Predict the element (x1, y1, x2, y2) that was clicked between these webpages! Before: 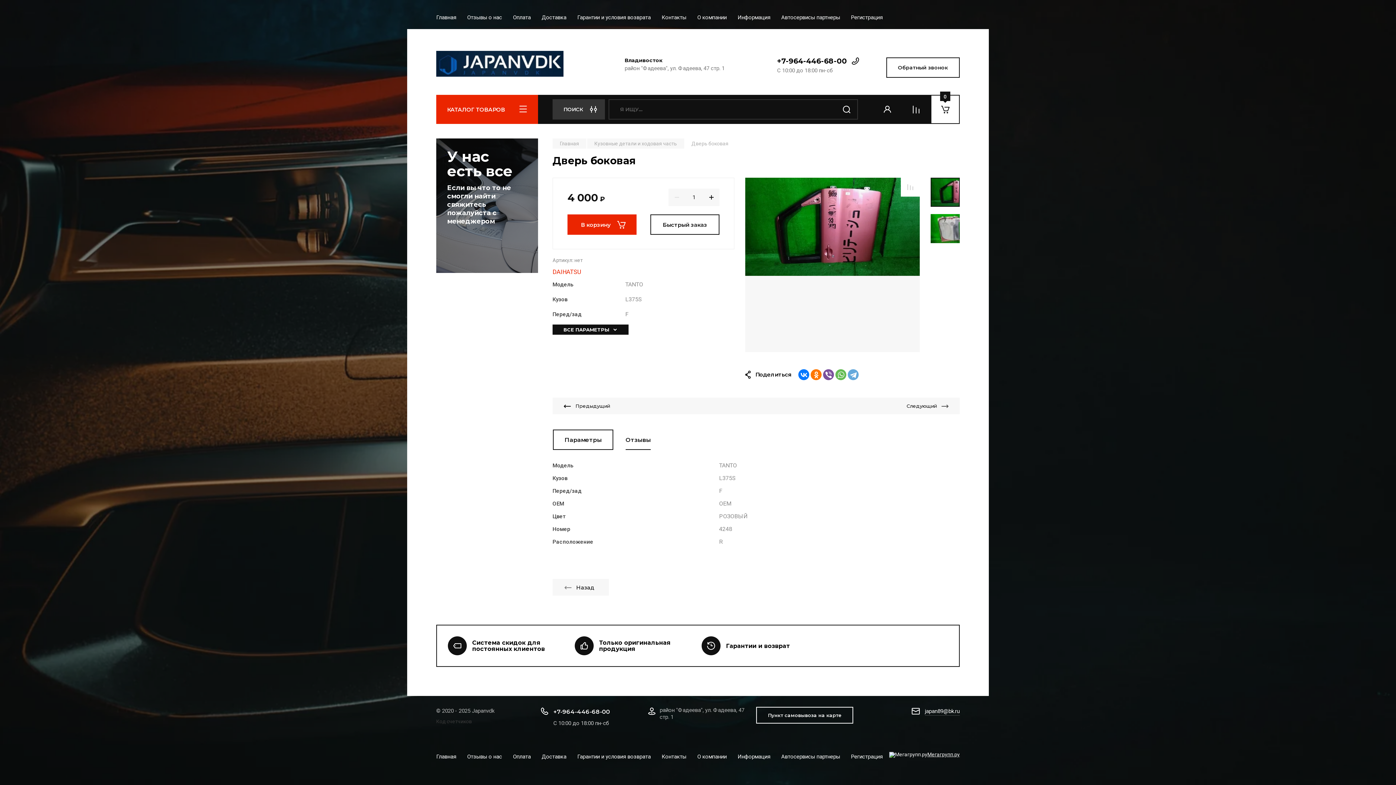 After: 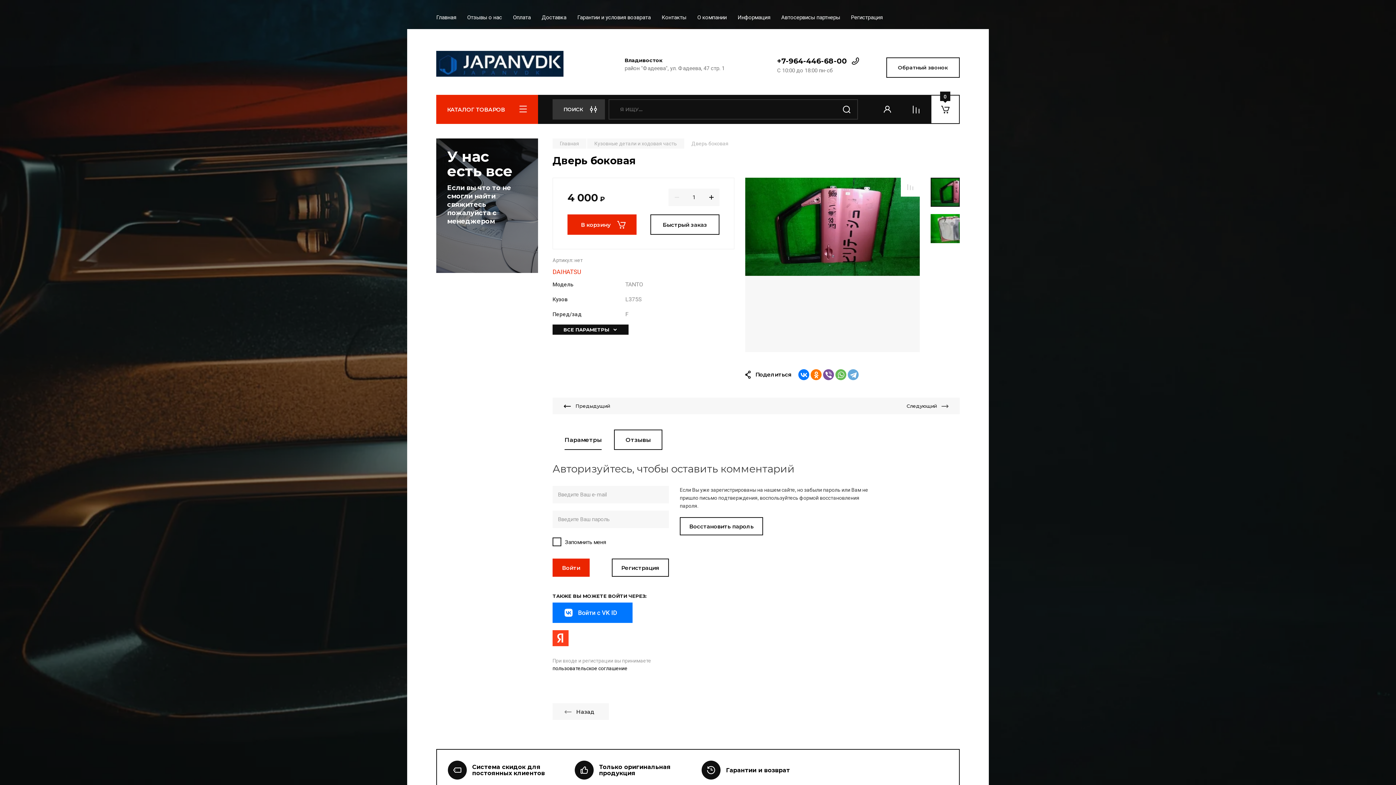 Action: bbox: (614, 430, 661, 449) label: Отзывы